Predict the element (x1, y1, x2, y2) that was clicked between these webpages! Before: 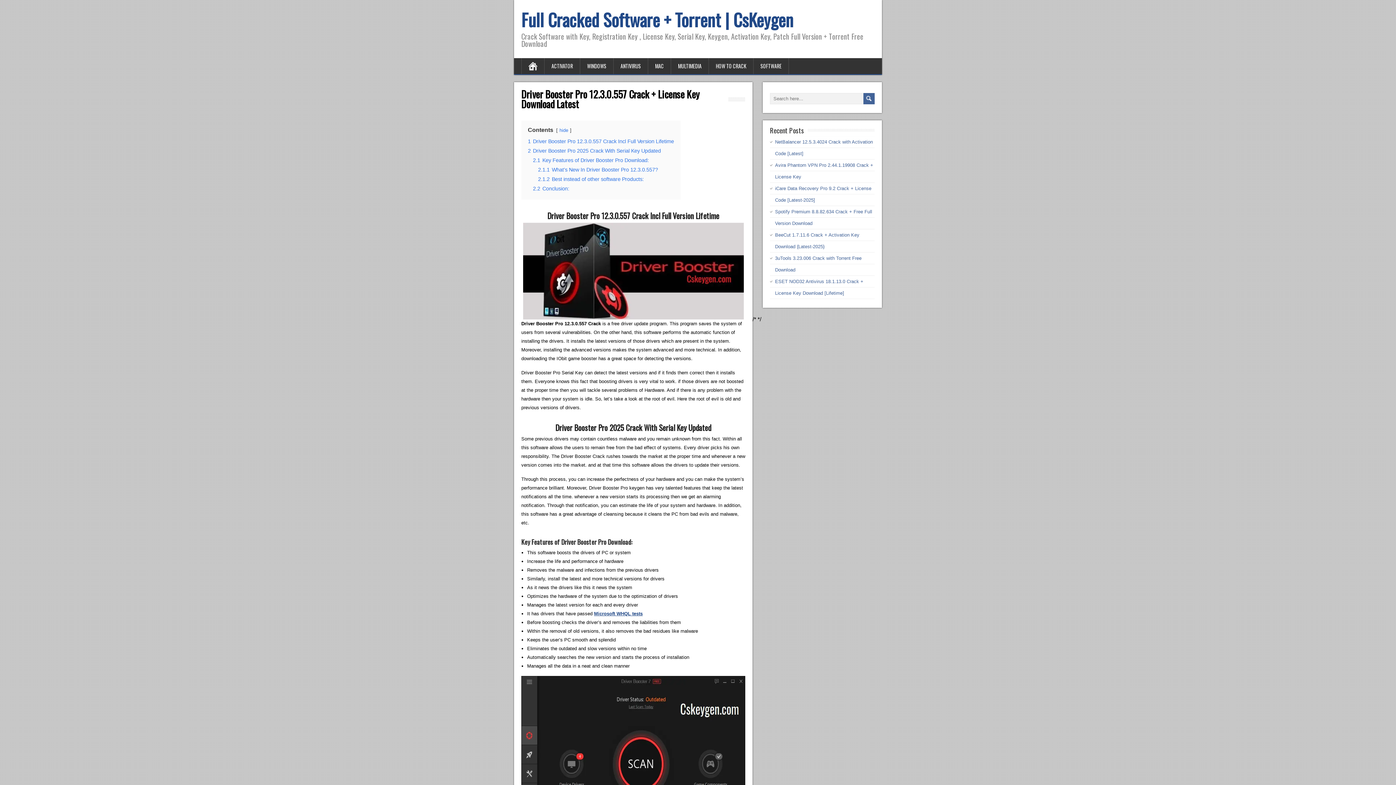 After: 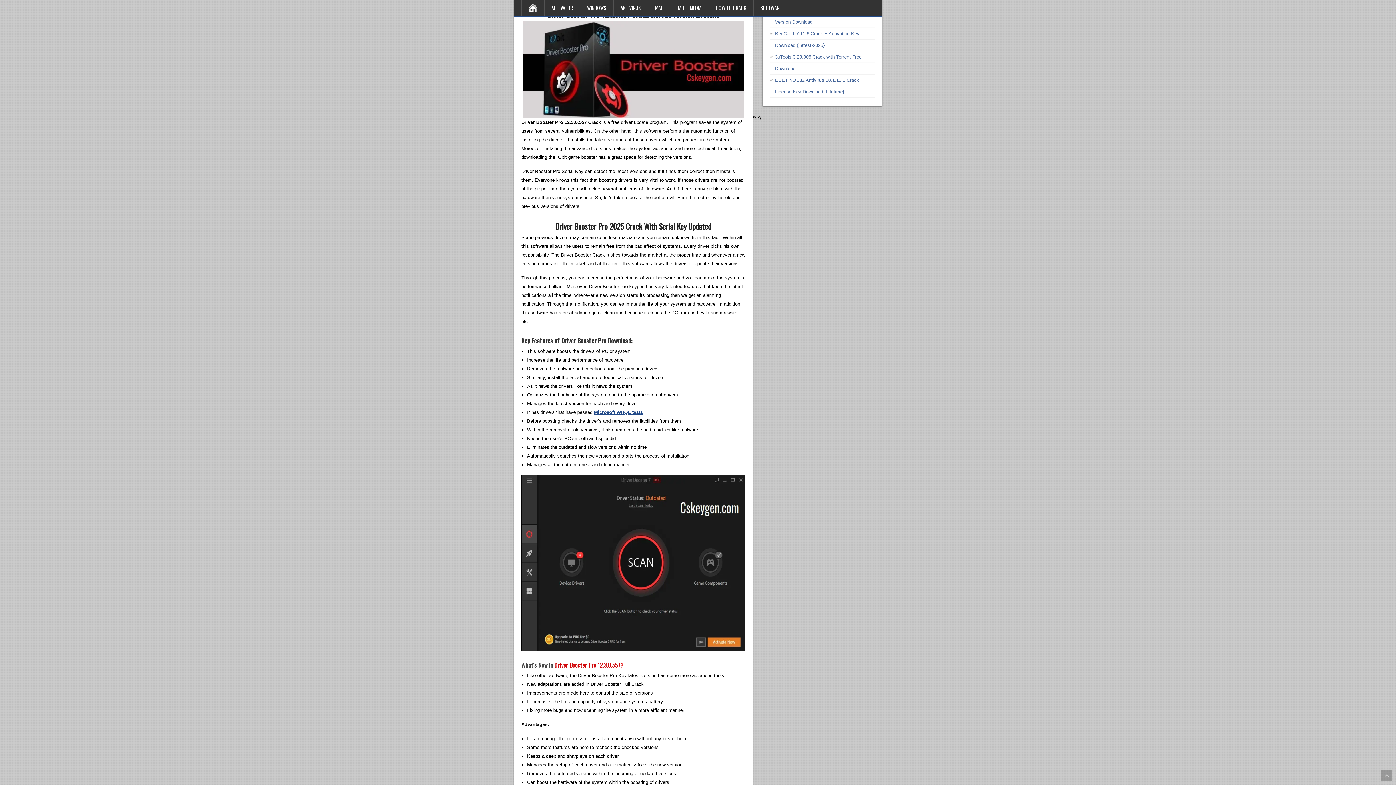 Action: label: 1 Driver Booster Pro 12.3.0.557 Crack Incl Full Version Lifetime bbox: (528, 138, 674, 144)